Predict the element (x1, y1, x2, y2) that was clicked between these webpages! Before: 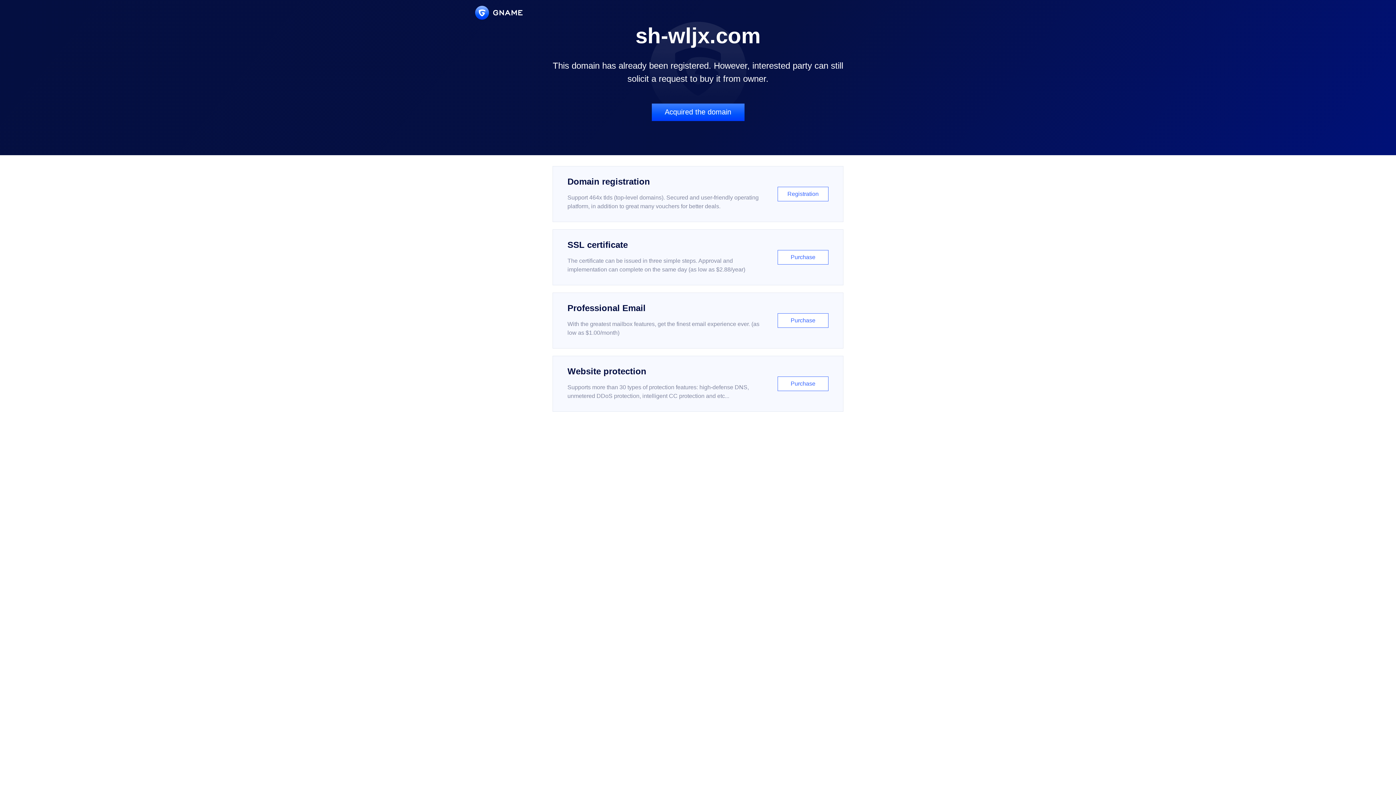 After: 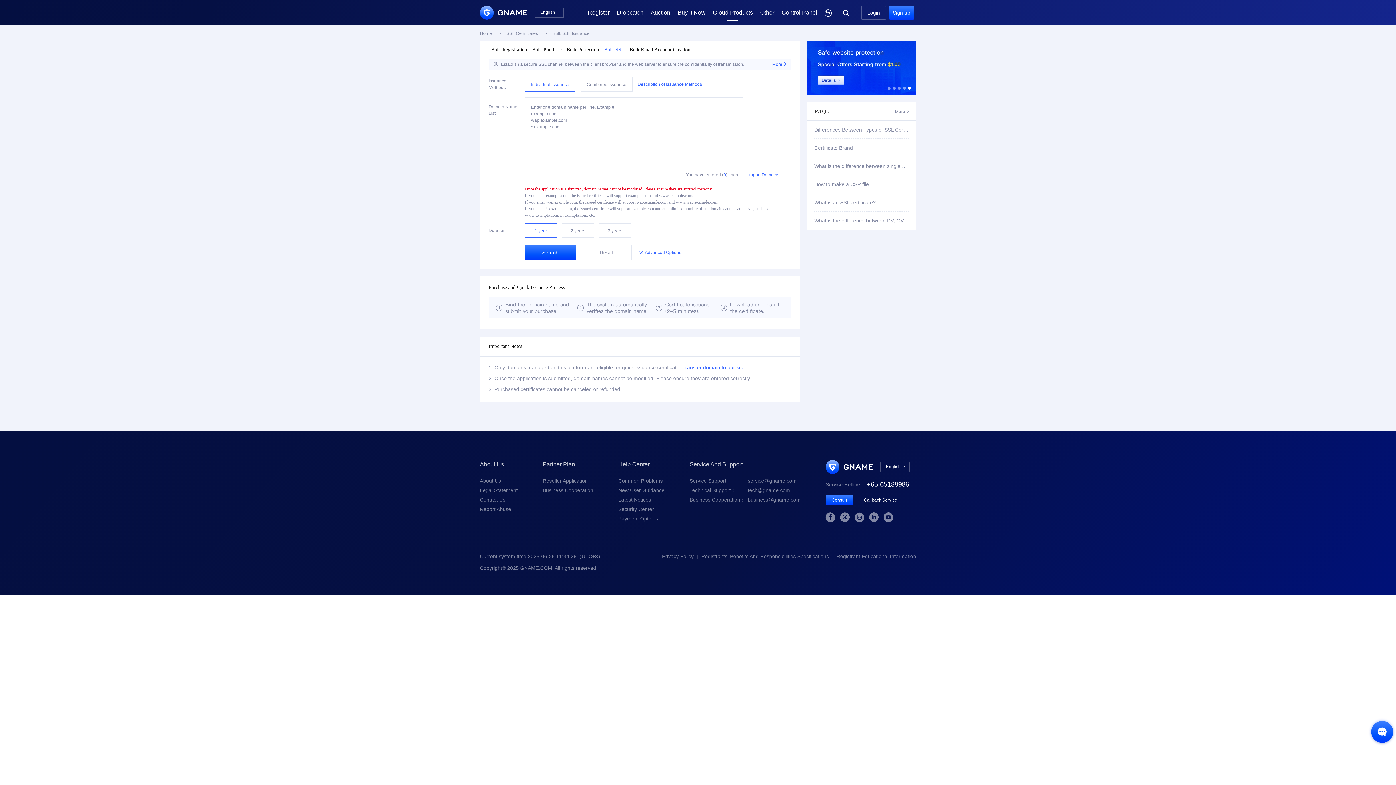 Action: label: SSL certificate

The certificate can be issued in three simple steps. Approval and implementation can complete on the same day (as low as $2.88/year)

Purchase bbox: (552, 229, 843, 285)